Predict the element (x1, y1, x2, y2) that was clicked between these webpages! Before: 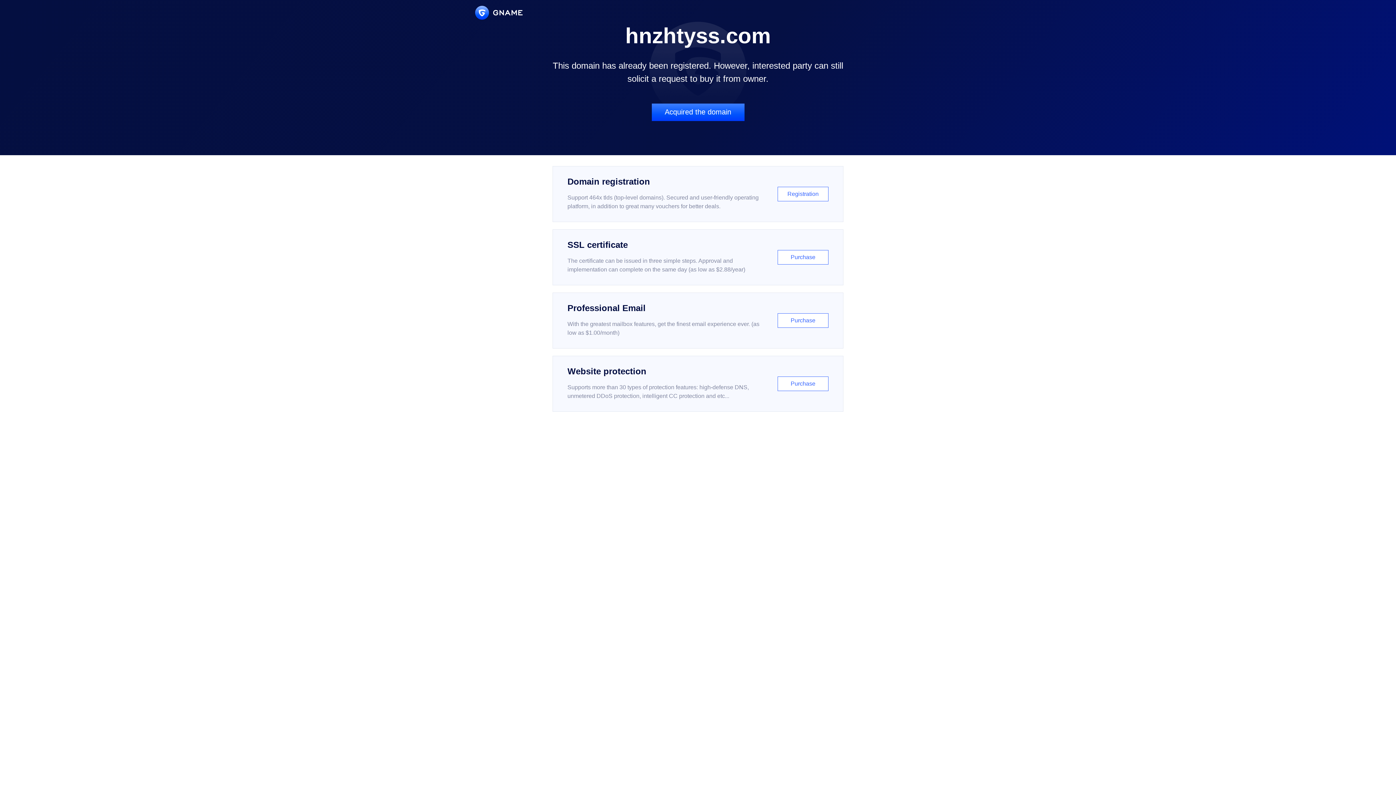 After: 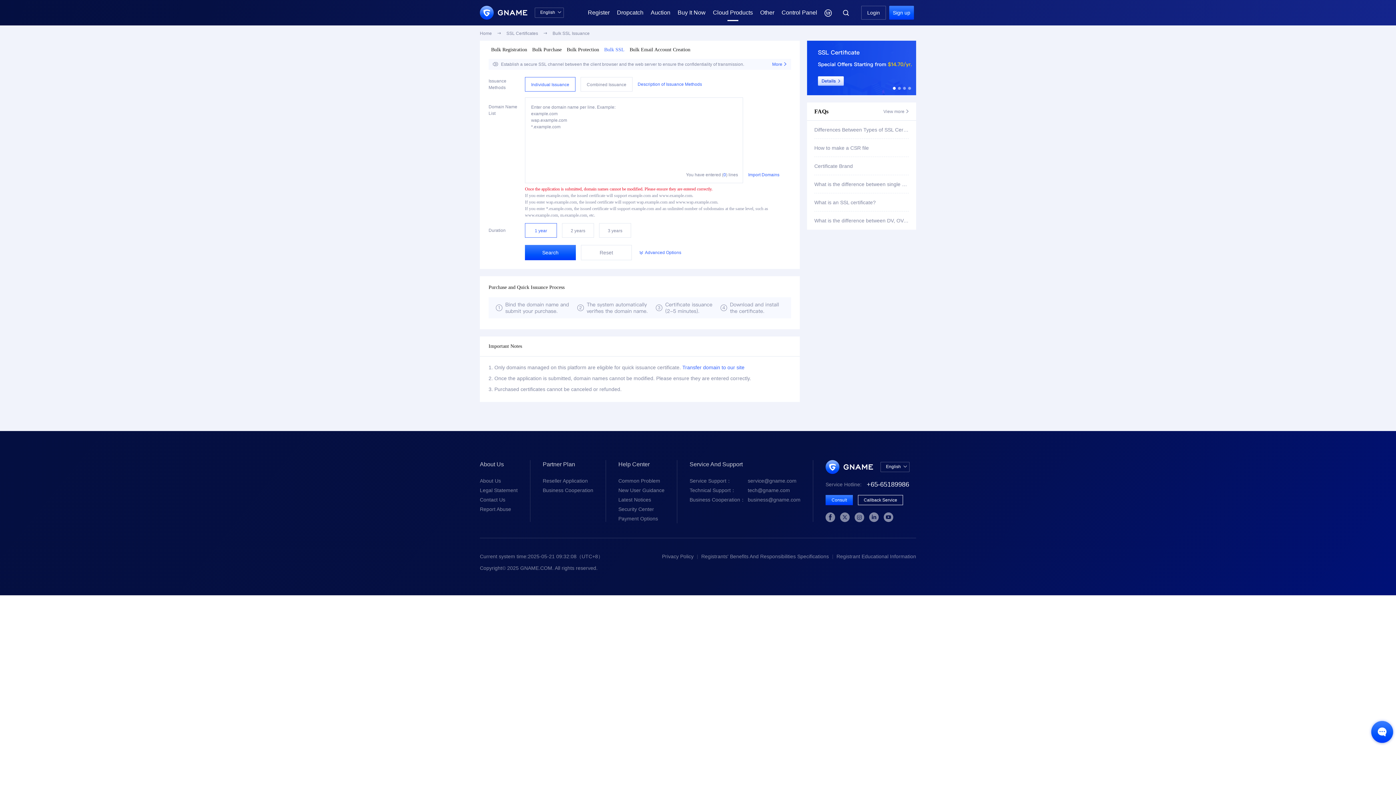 Action: bbox: (552, 229, 843, 285) label: SSL certificate

The certificate can be issued in three simple steps. Approval and implementation can complete on the same day (as low as $2.88/year)

Purchase